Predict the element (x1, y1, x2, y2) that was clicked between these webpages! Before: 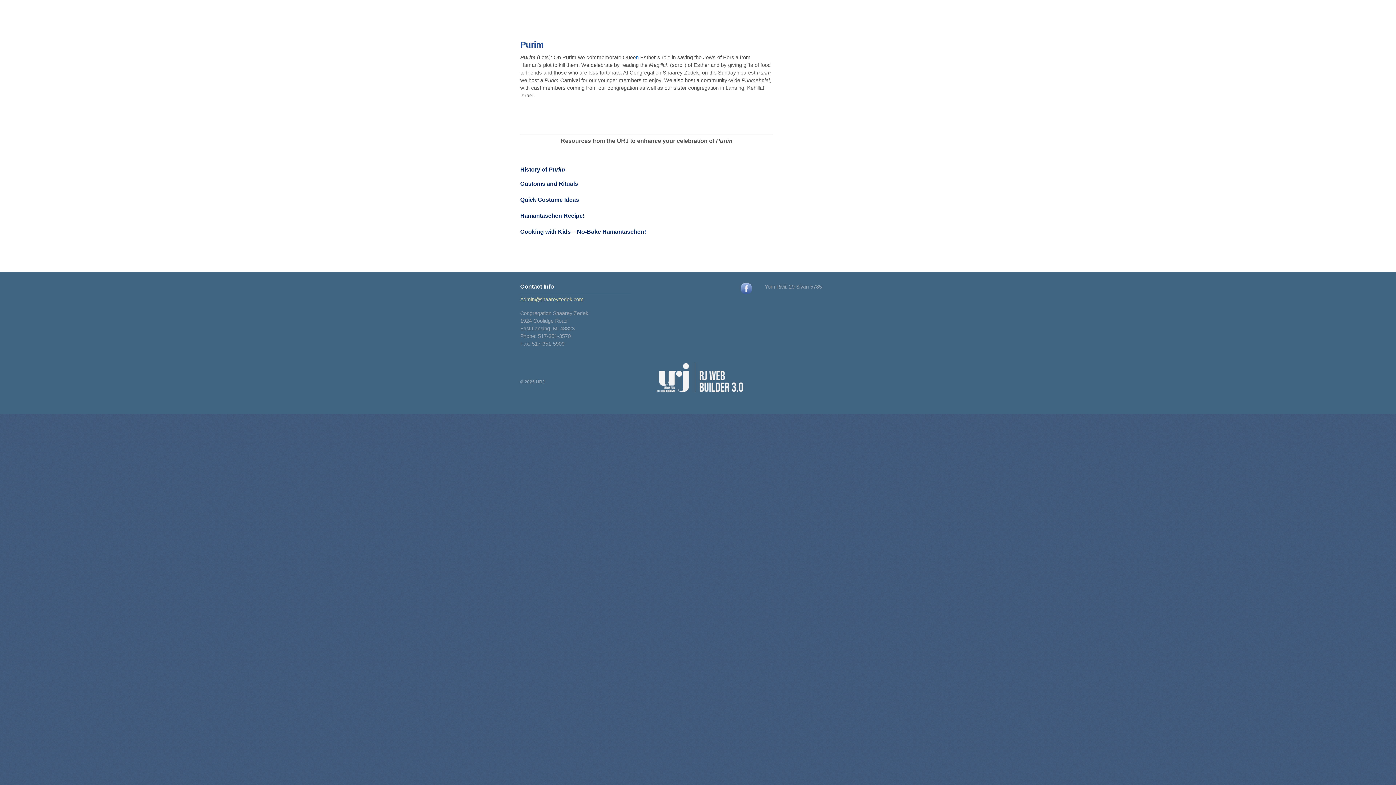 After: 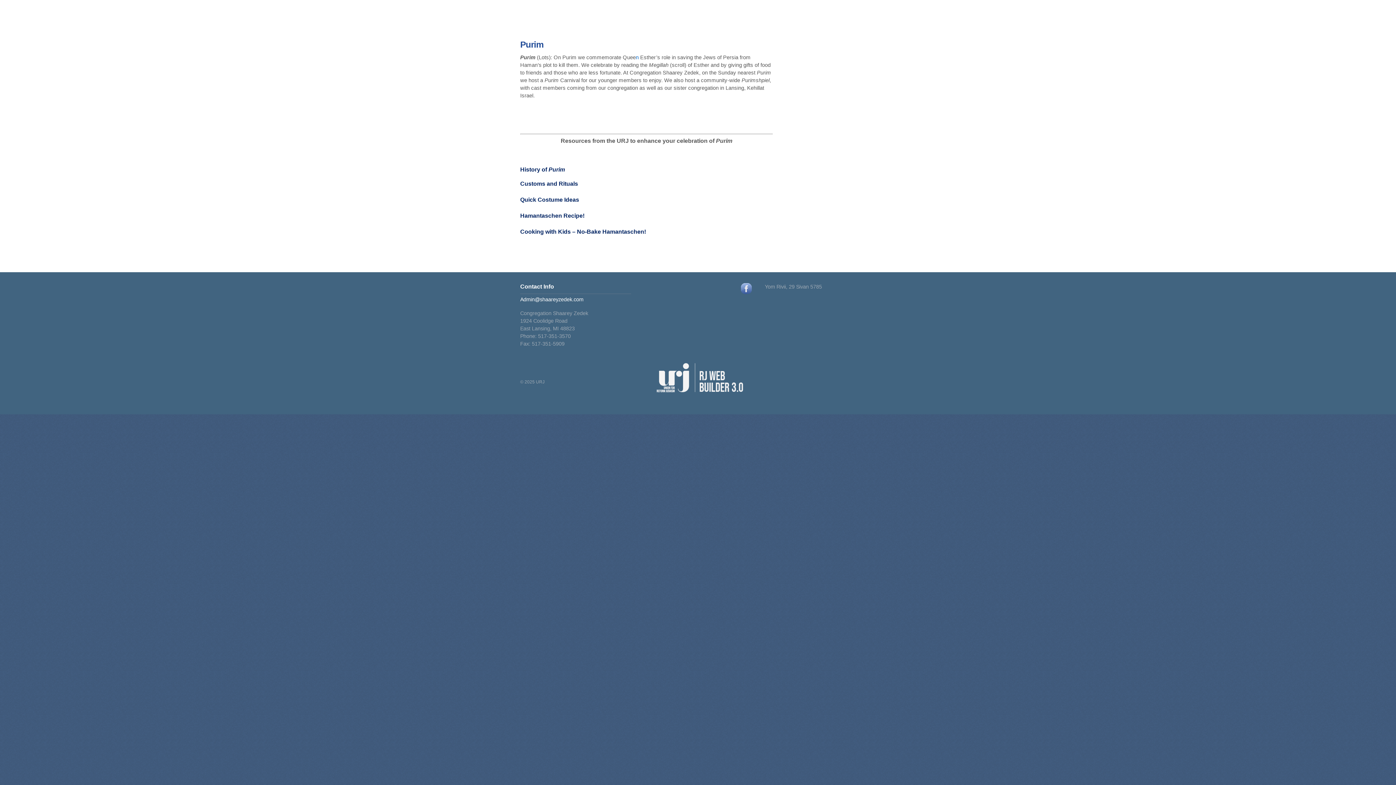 Action: bbox: (520, 296, 583, 302) label: Admin@shaareyzedek.com